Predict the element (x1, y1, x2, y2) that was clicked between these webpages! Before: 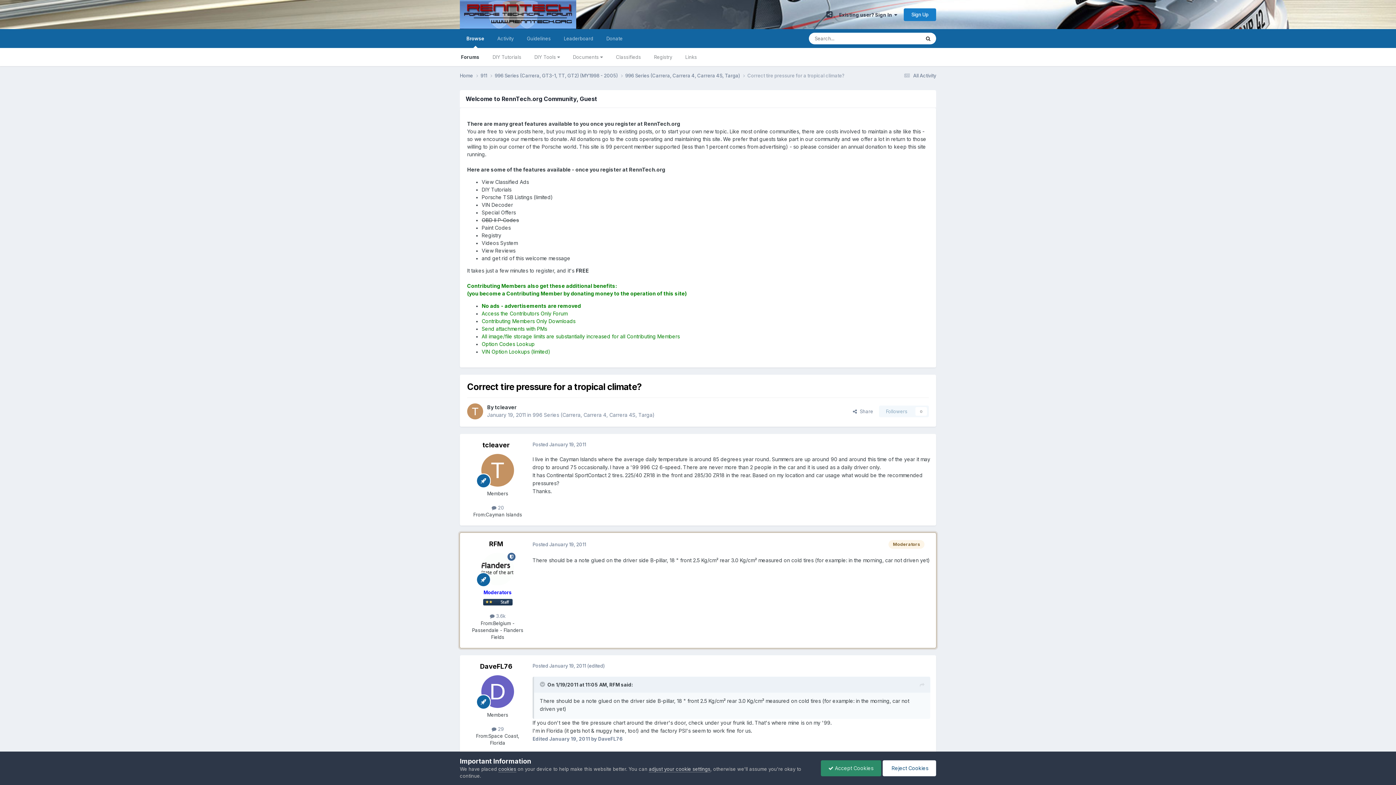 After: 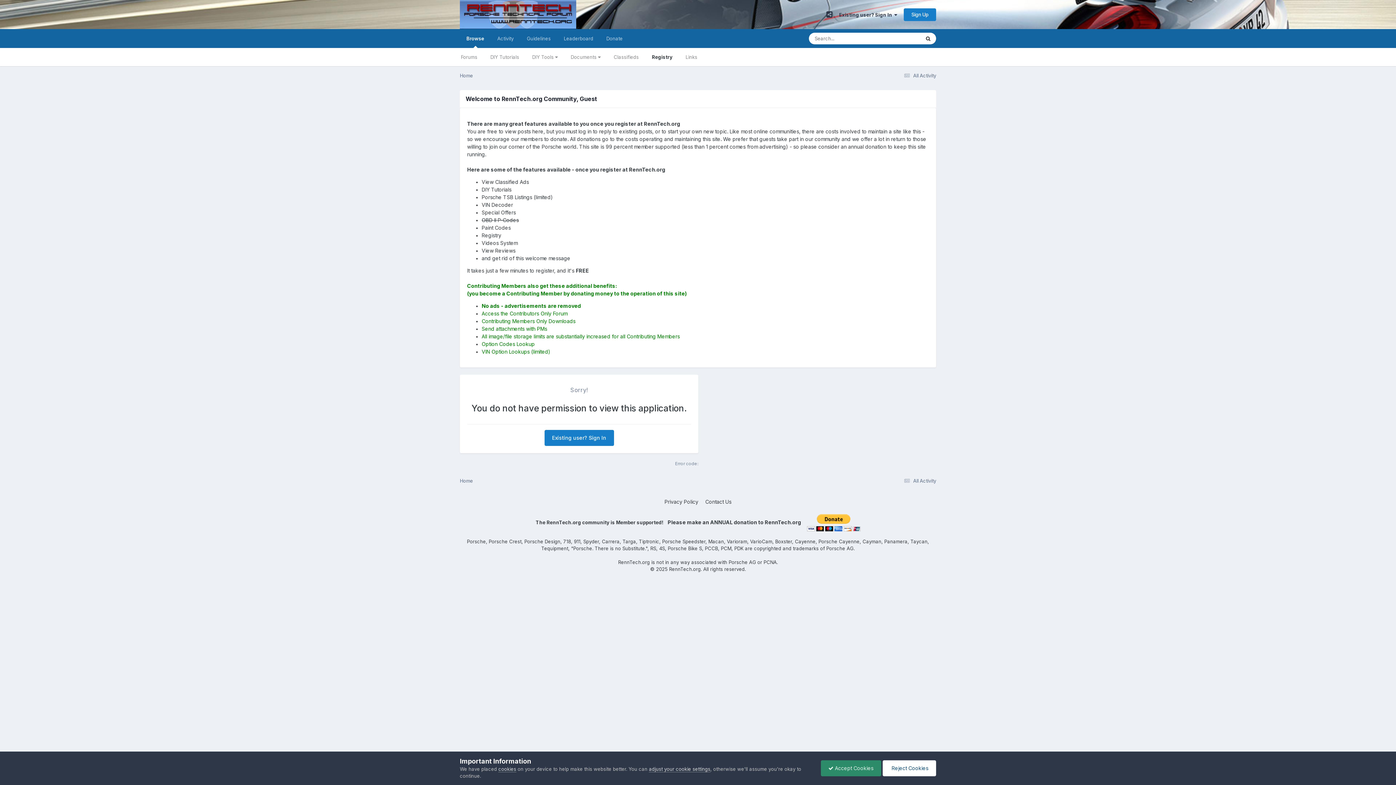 Action: bbox: (647, 48, 678, 66) label: Registry